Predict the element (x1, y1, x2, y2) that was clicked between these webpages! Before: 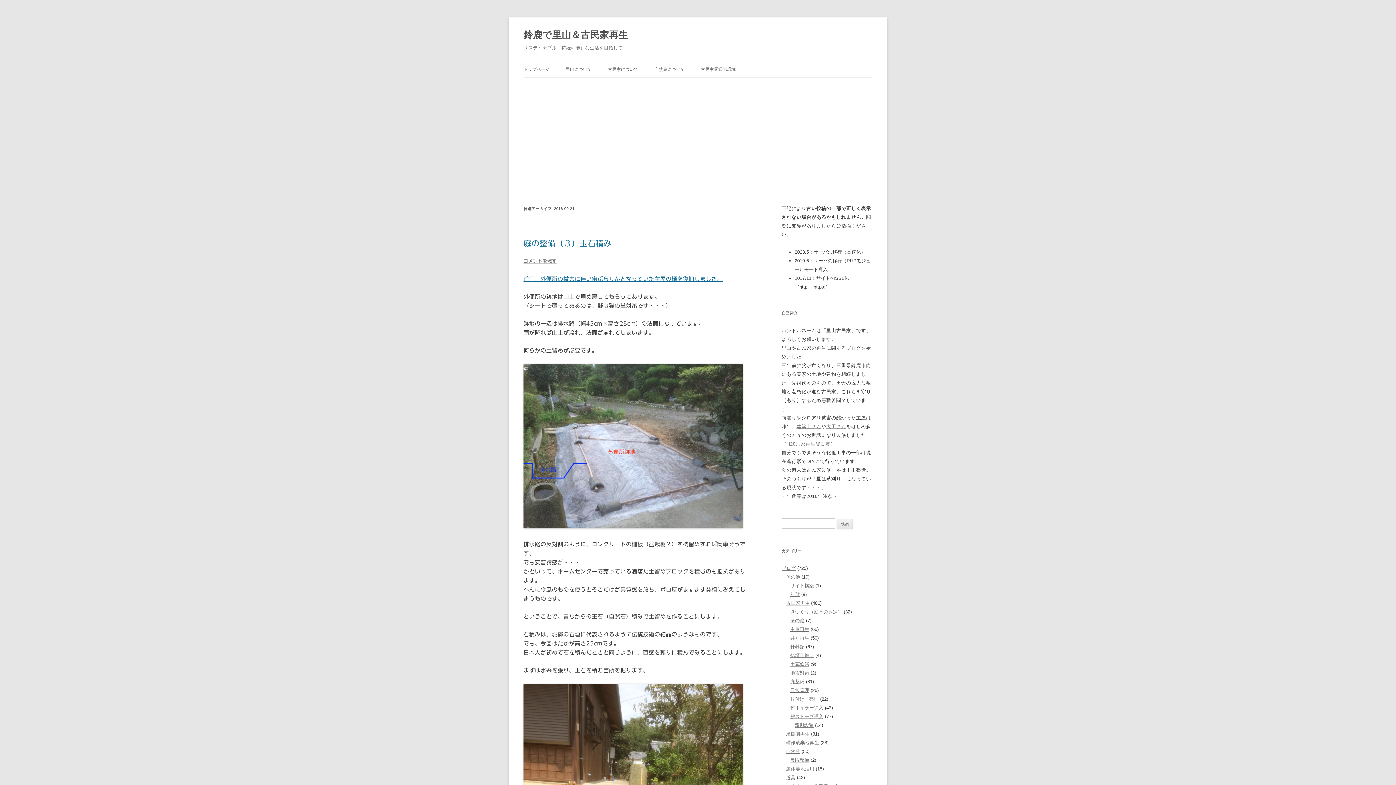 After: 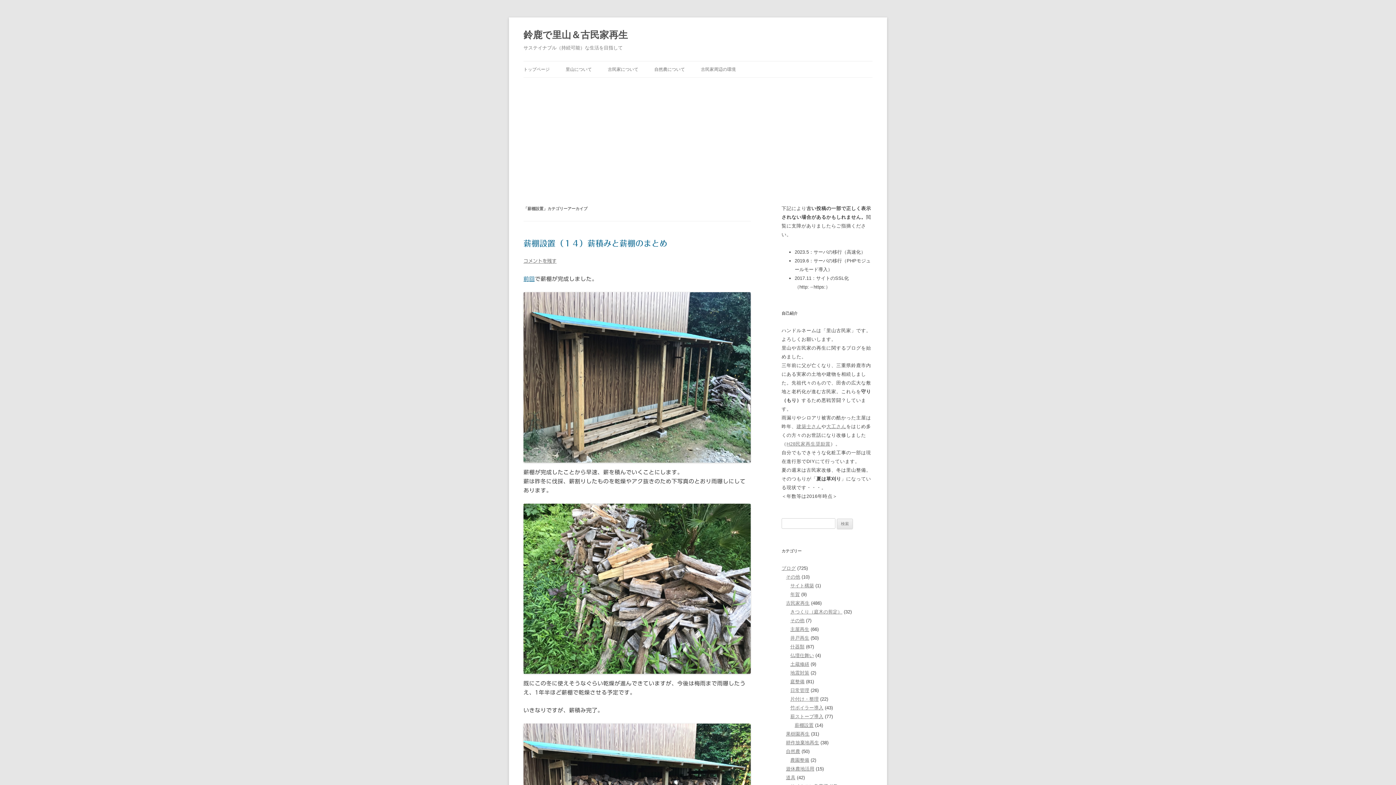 Action: bbox: (794, 722, 813, 728) label: 薪棚設置